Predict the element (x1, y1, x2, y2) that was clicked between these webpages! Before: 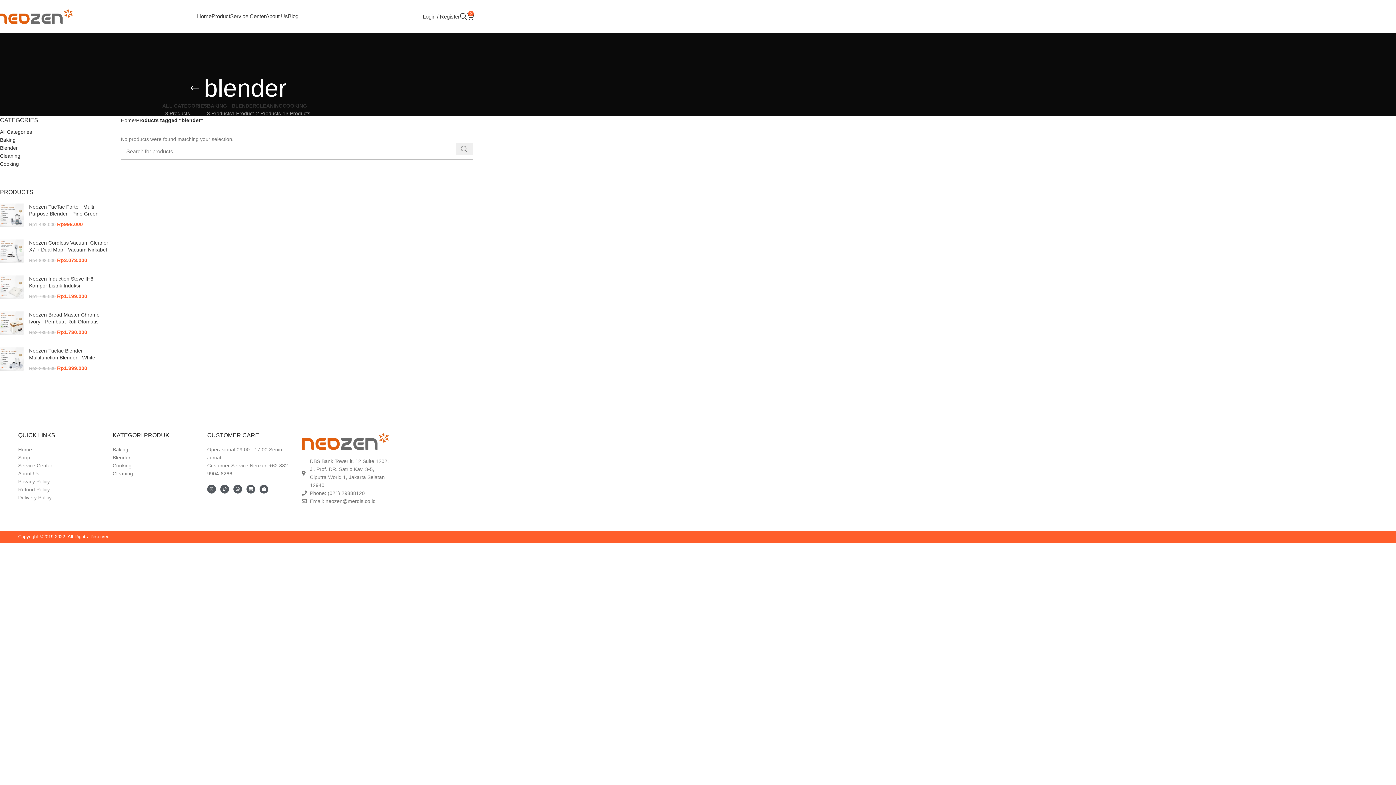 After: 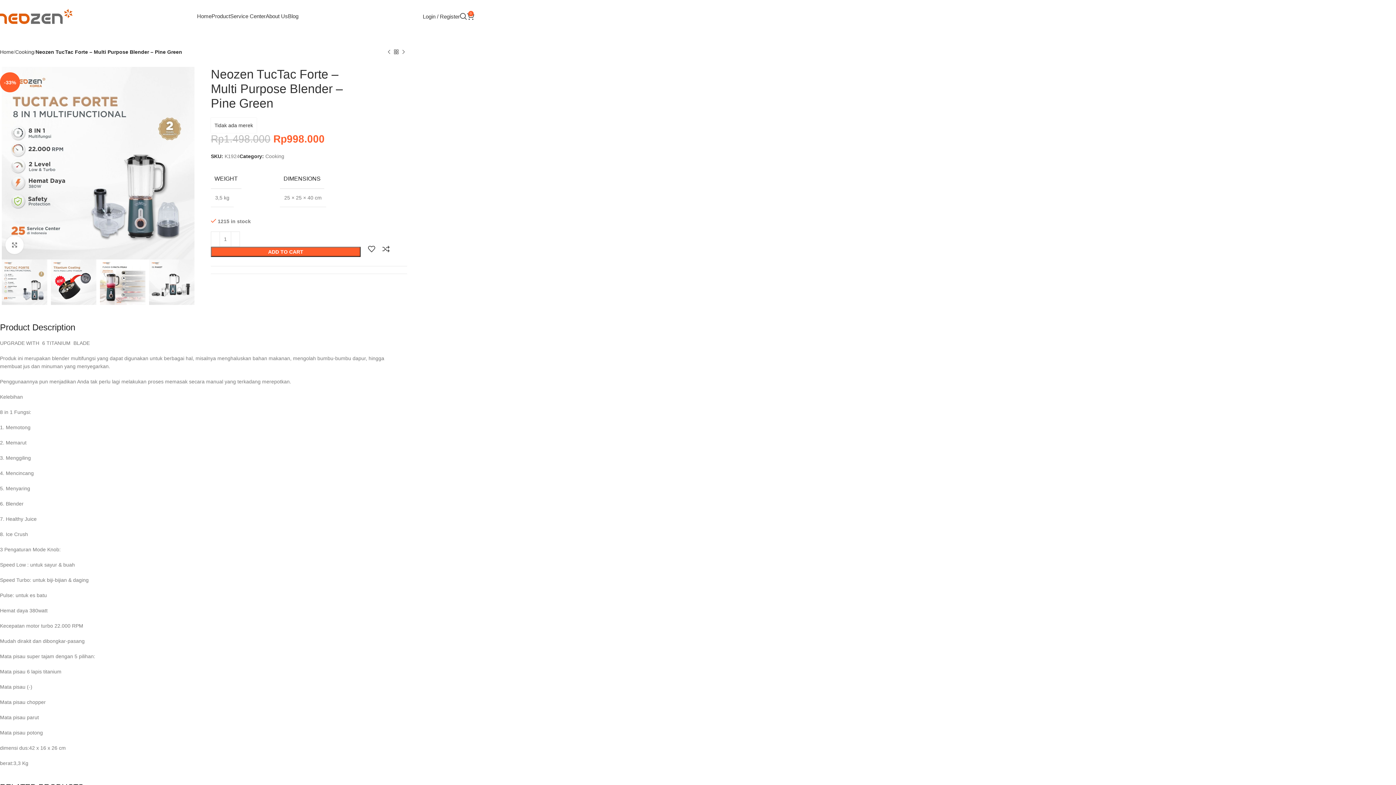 Action: label: Neozen TucTac Forte - Multi Purpose Blender - Pine Green bbox: (29, 203, 109, 217)